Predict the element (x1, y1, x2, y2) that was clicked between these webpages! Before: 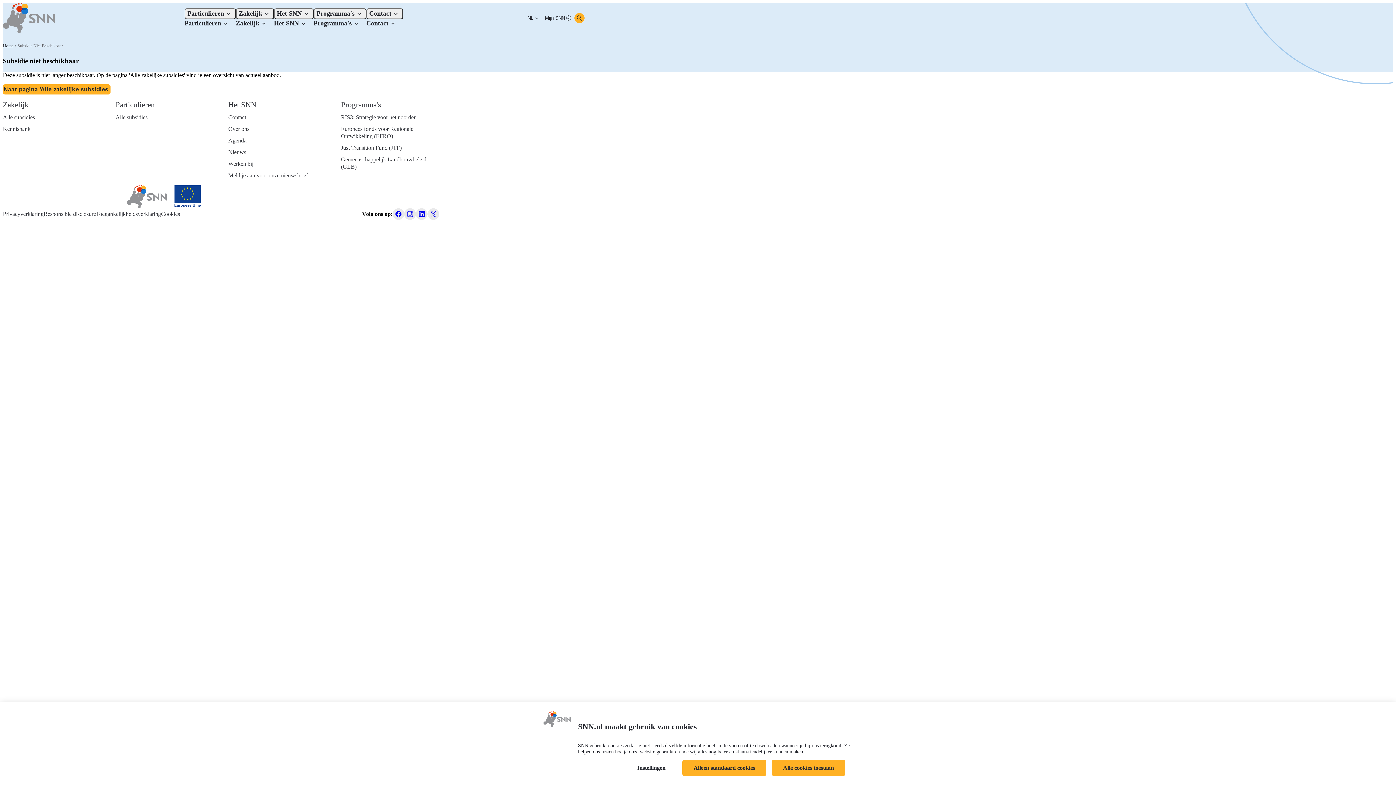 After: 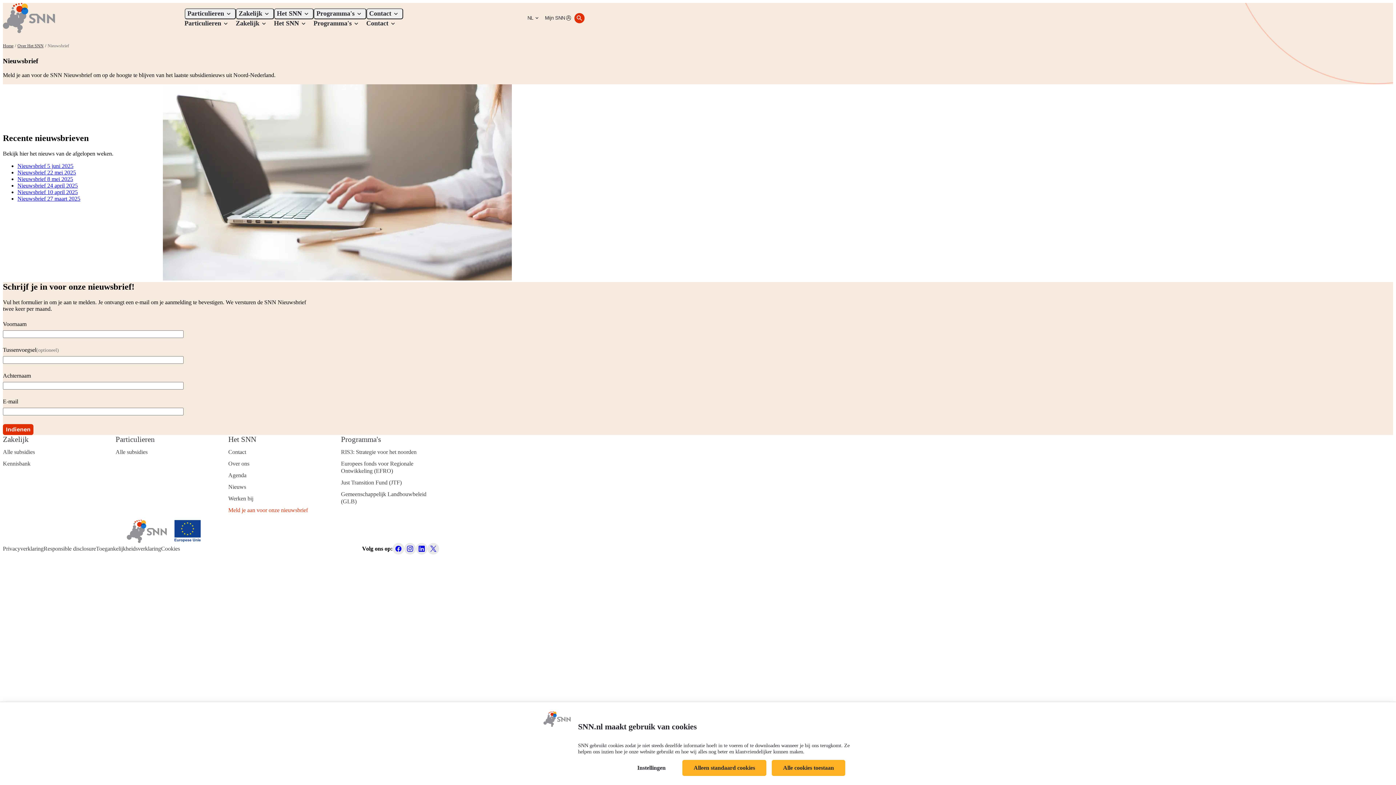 Action: bbox: (228, 171, 326, 179) label: Meld je aan voor onze nieuwsbrief